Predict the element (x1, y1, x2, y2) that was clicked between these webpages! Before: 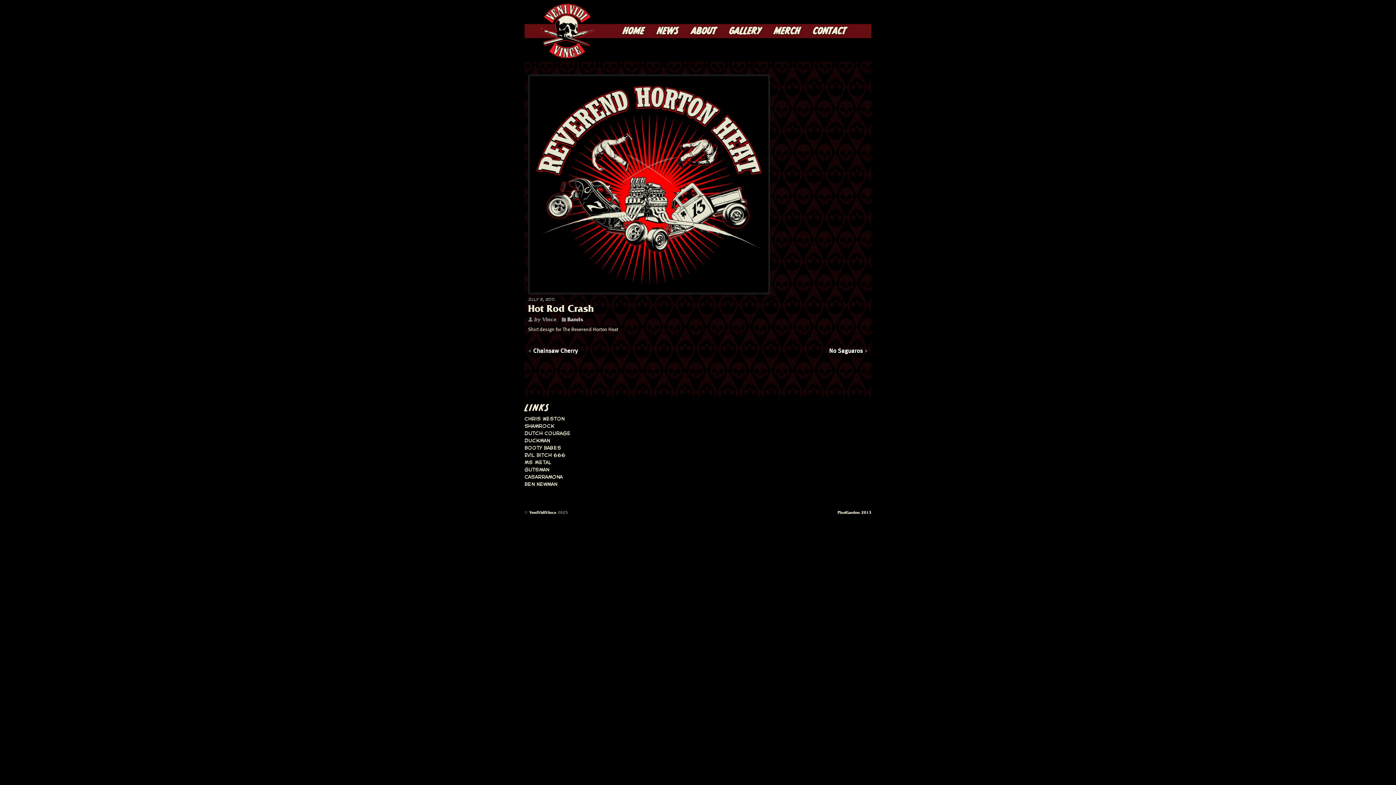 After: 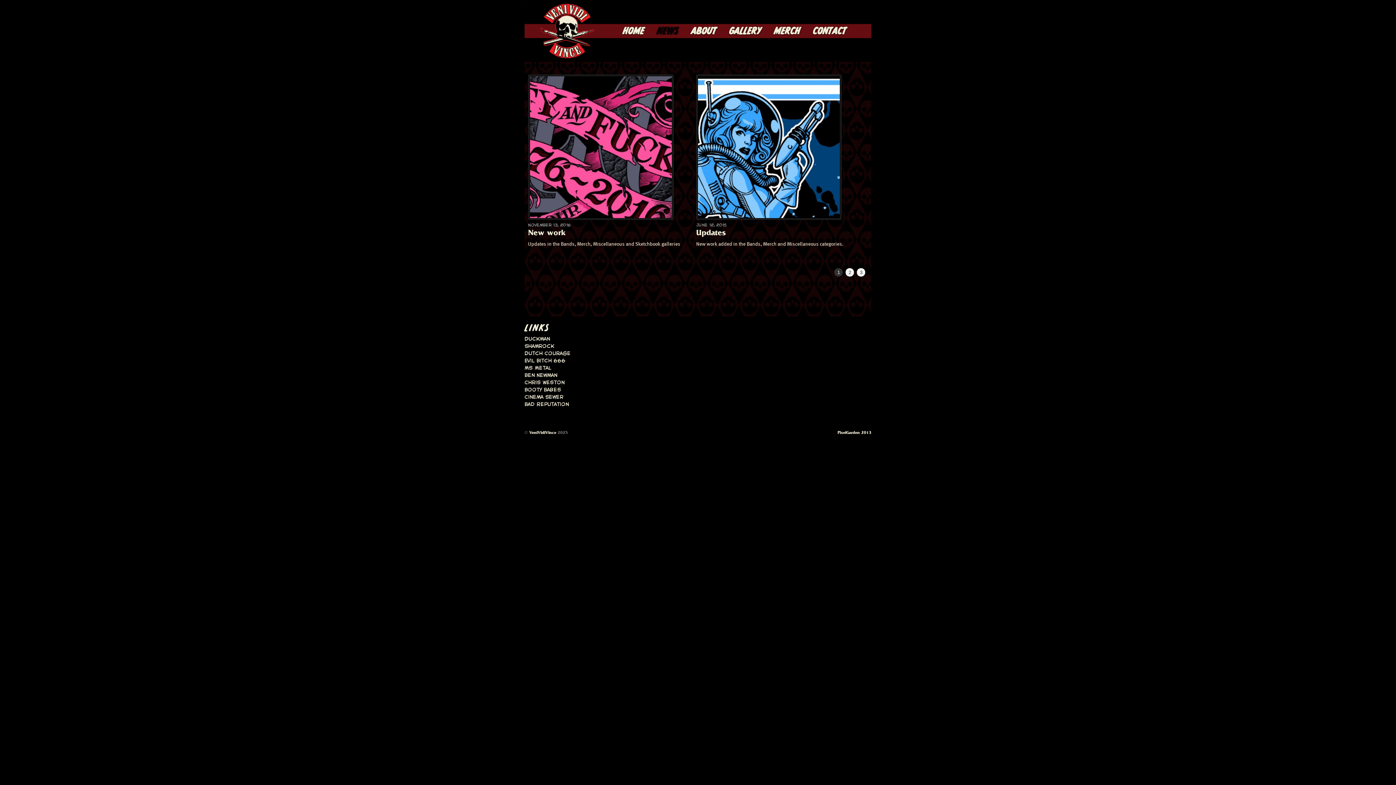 Action: bbox: (651, 25, 683, 37) label: NEWS